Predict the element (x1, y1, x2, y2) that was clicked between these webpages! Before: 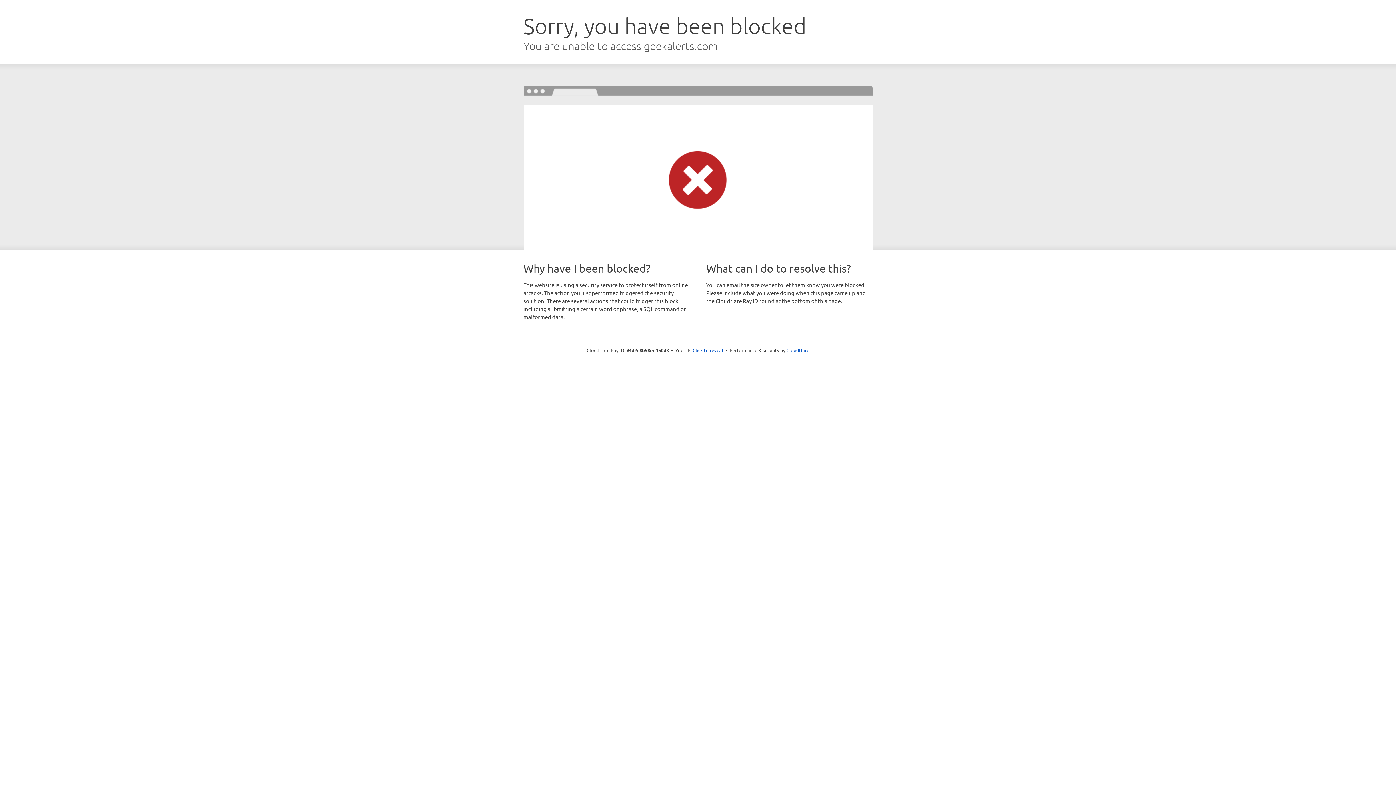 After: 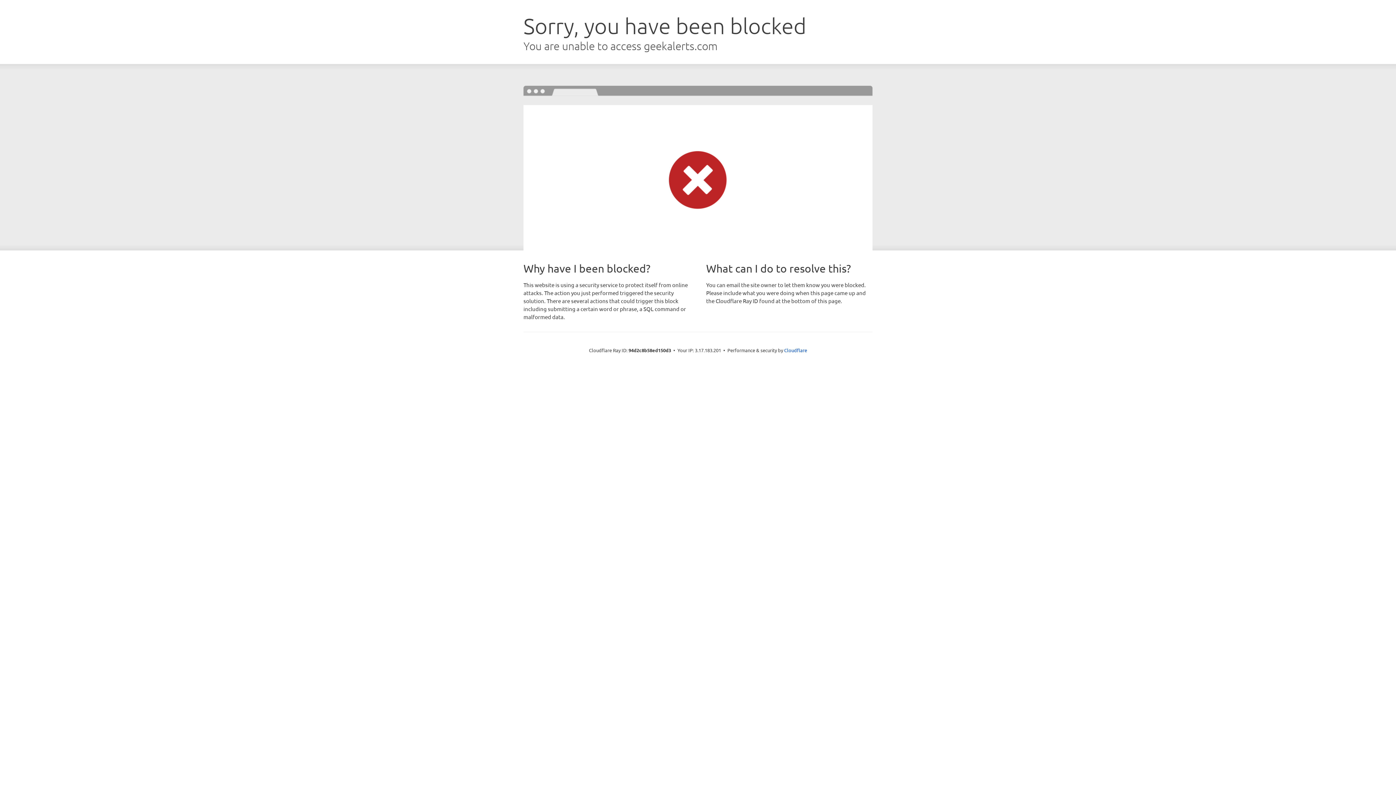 Action: bbox: (692, 346, 723, 353) label: Click to reveal